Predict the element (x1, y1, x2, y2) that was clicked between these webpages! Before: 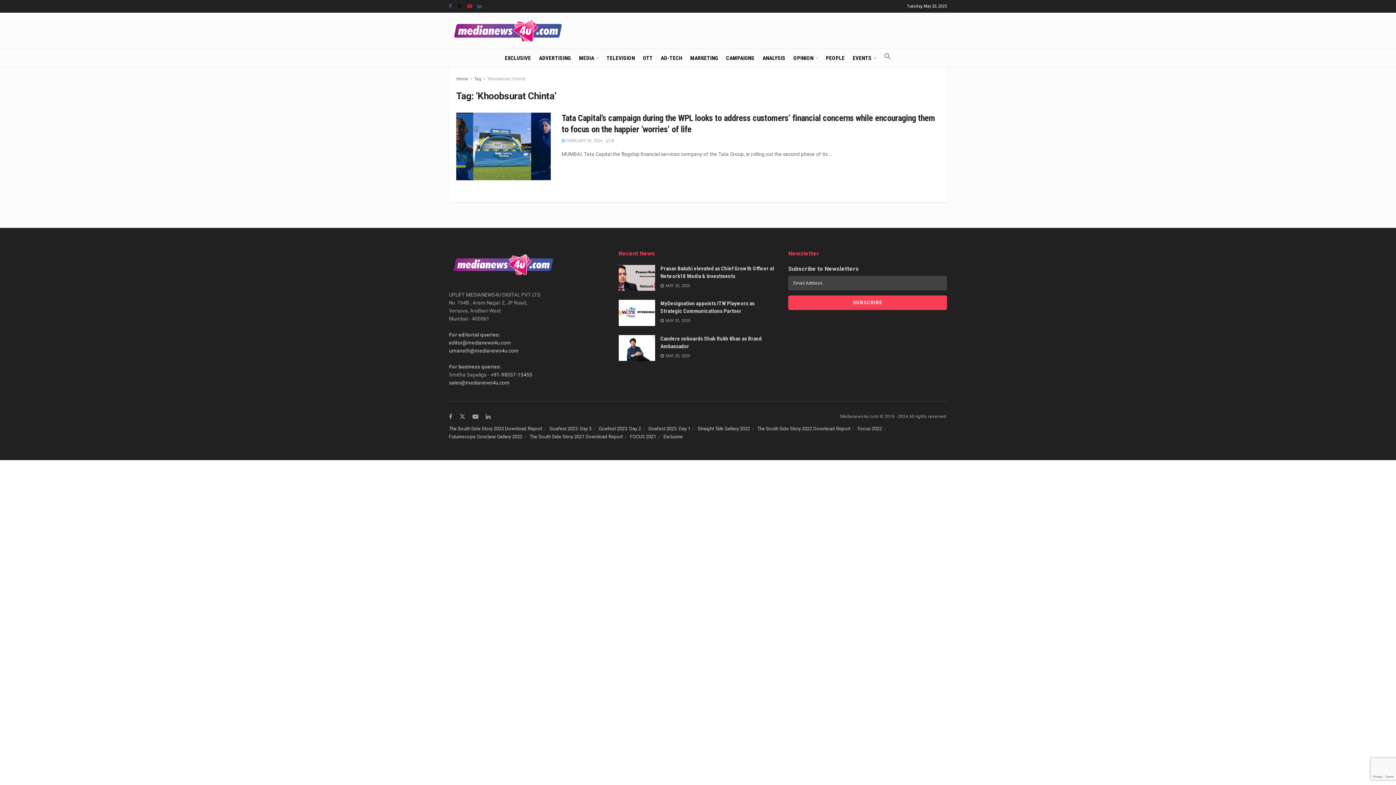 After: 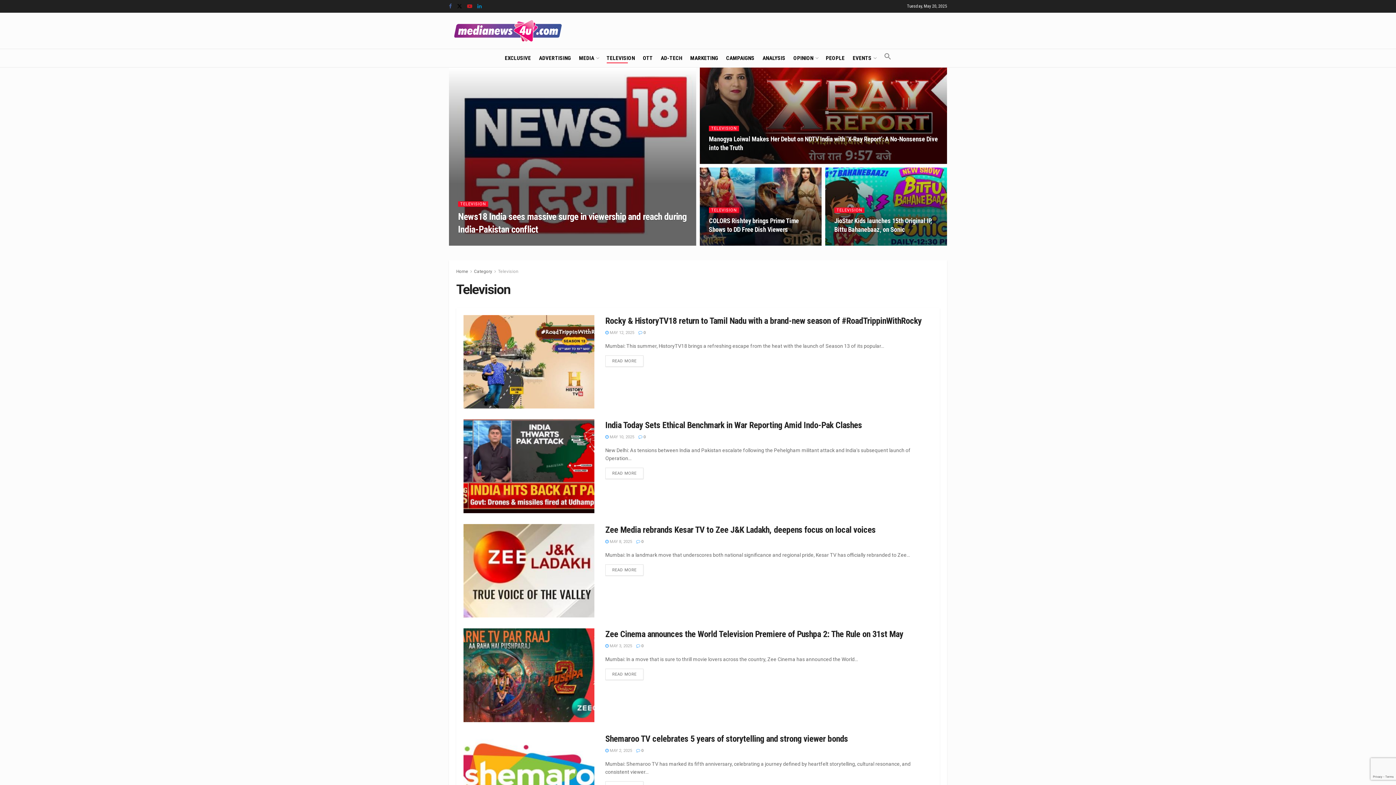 Action: bbox: (606, 53, 635, 63) label: TELEVISION